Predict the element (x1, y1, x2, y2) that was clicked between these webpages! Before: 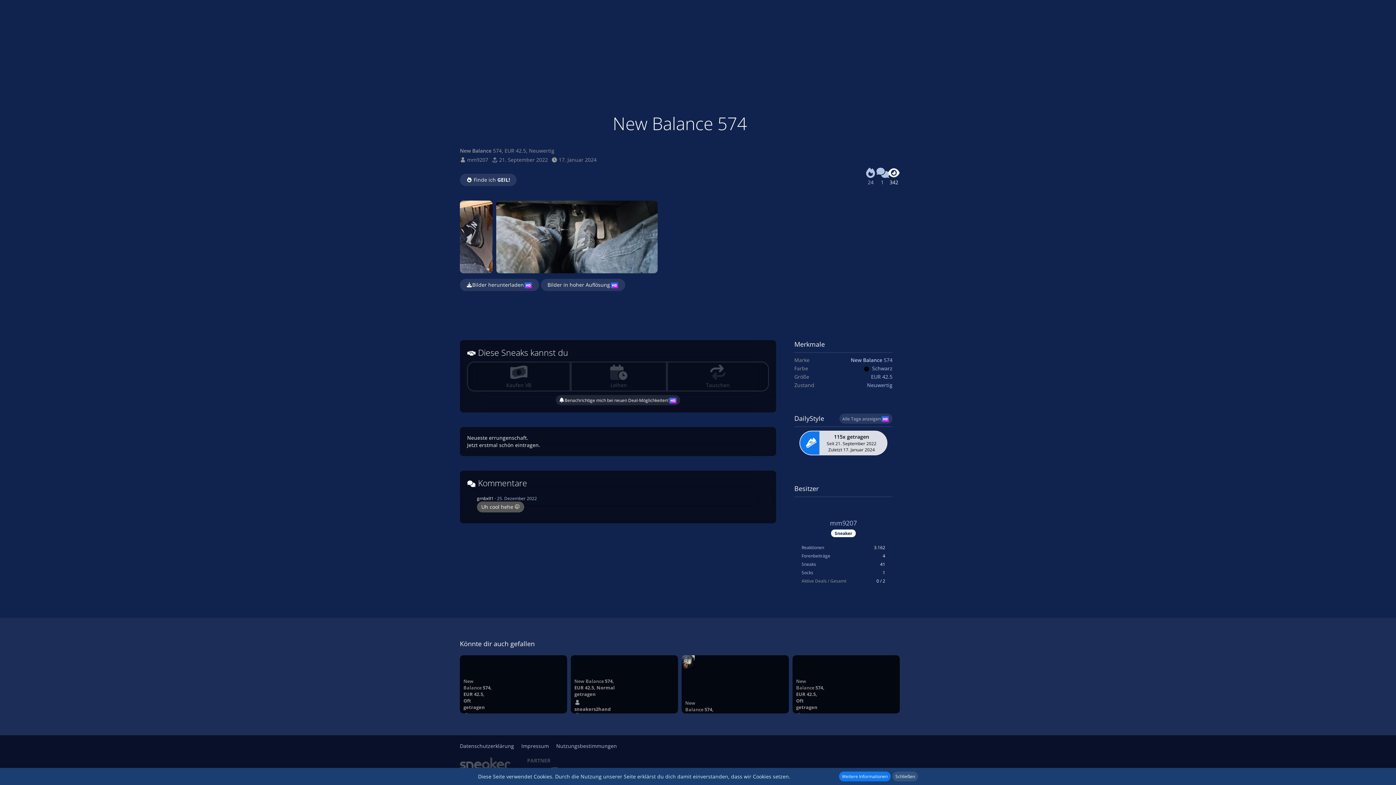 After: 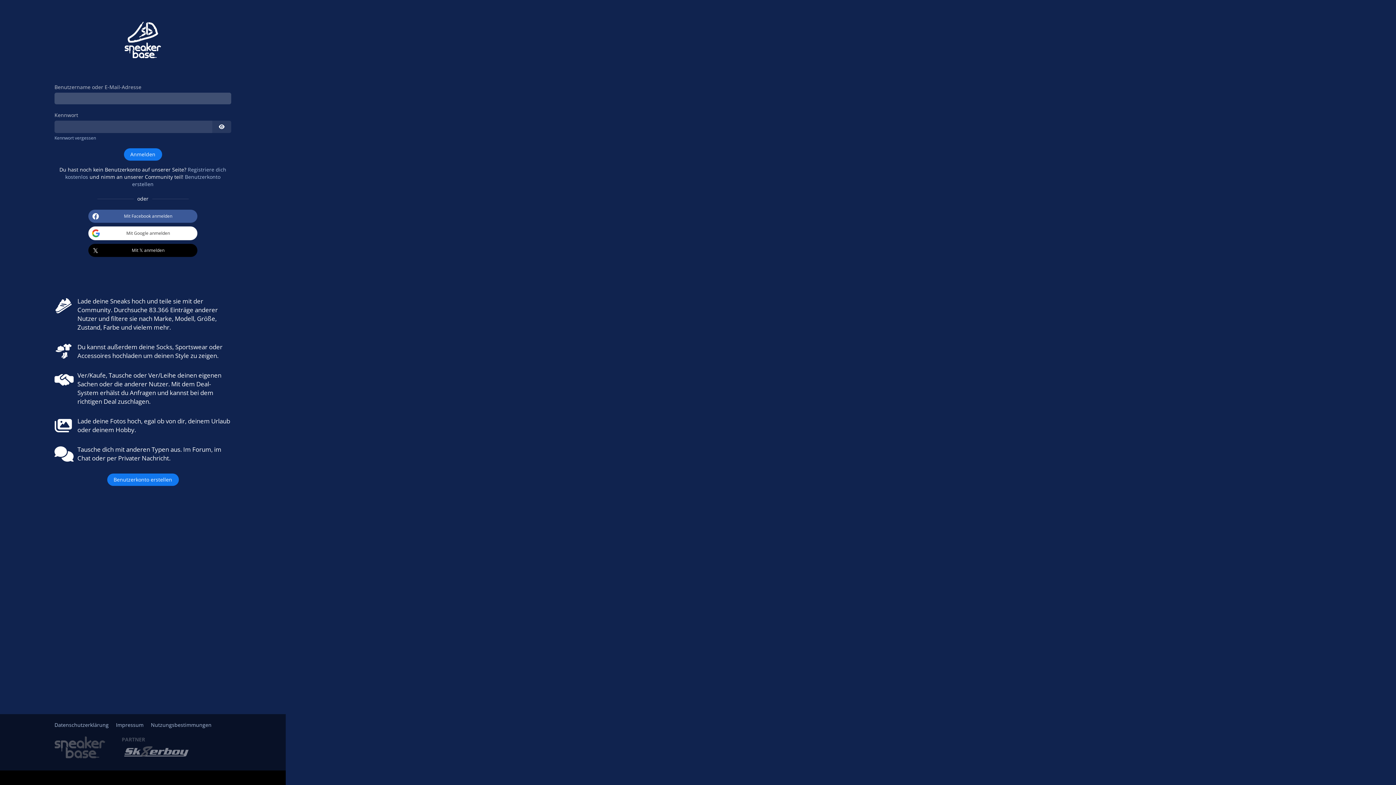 Action: bbox: (496, 233, 657, 239)